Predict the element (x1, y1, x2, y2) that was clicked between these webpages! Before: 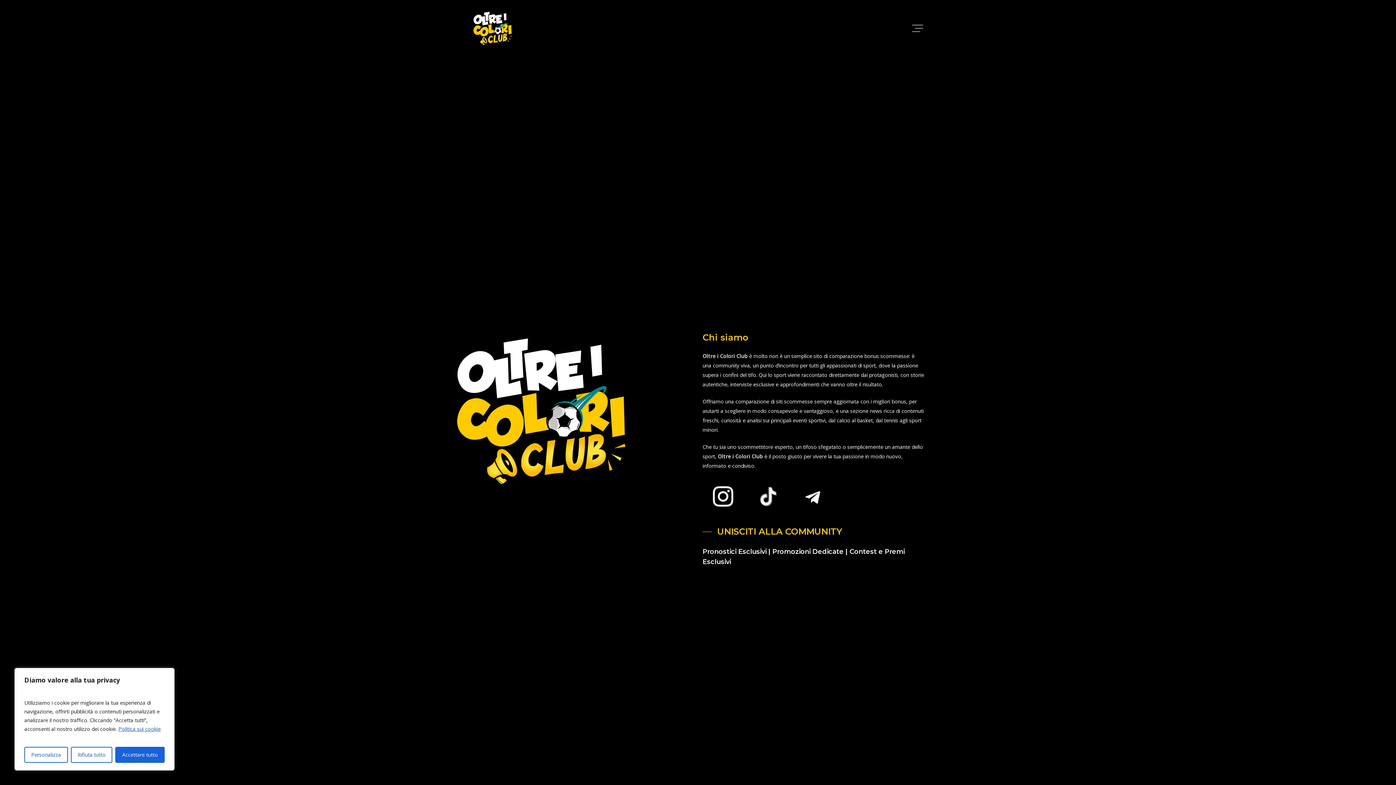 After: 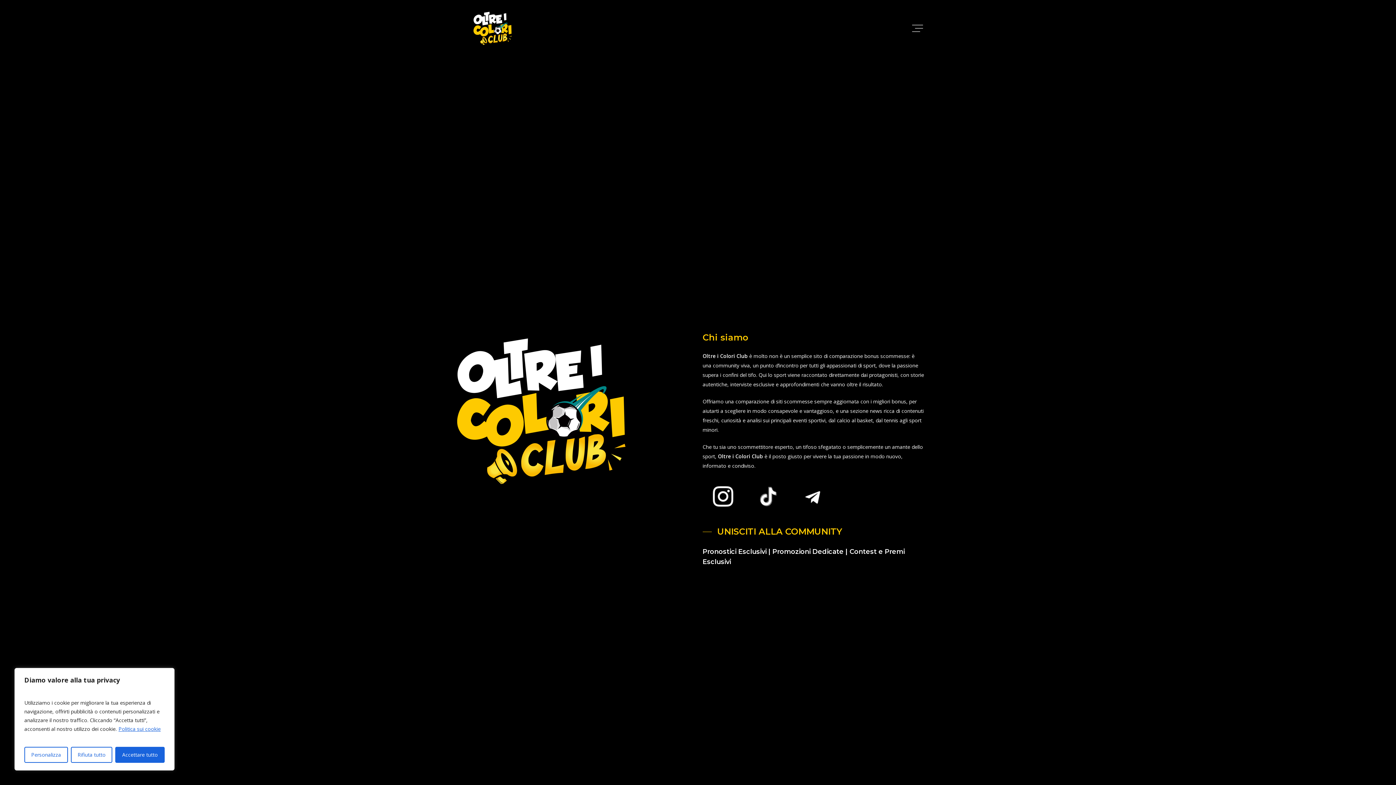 Action: bbox: (793, 478, 833, 514)